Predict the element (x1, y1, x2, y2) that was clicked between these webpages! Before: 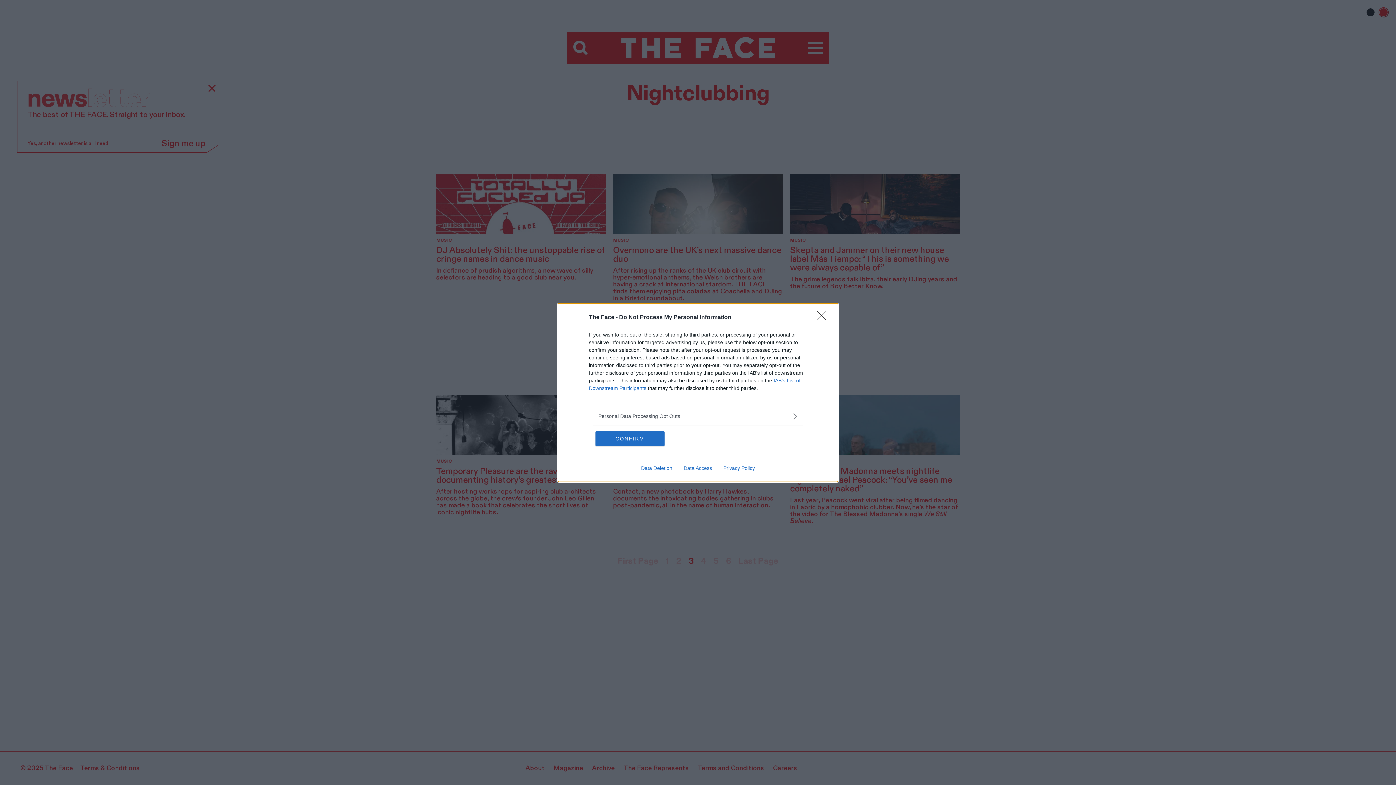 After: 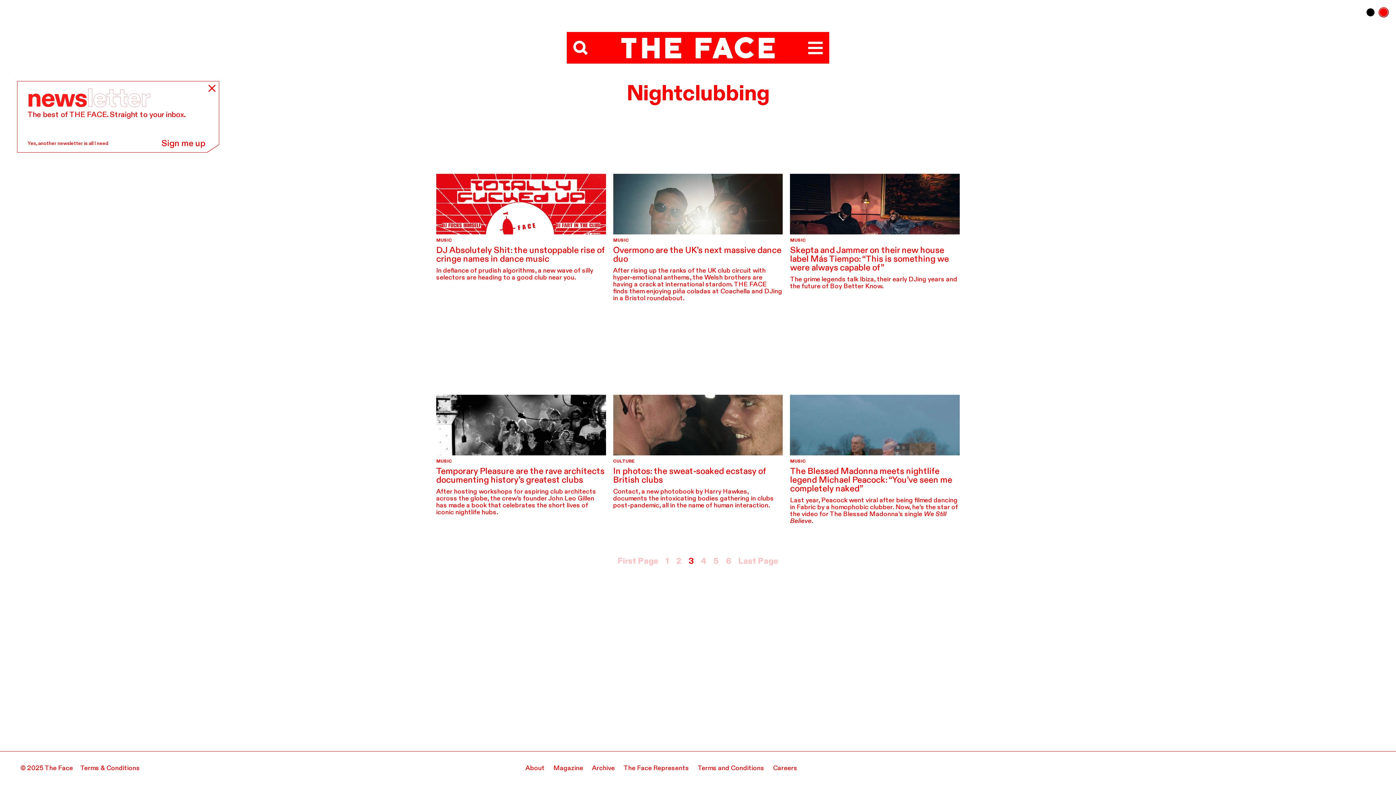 Action: bbox: (595, 431, 664, 446) label: CONFIRM